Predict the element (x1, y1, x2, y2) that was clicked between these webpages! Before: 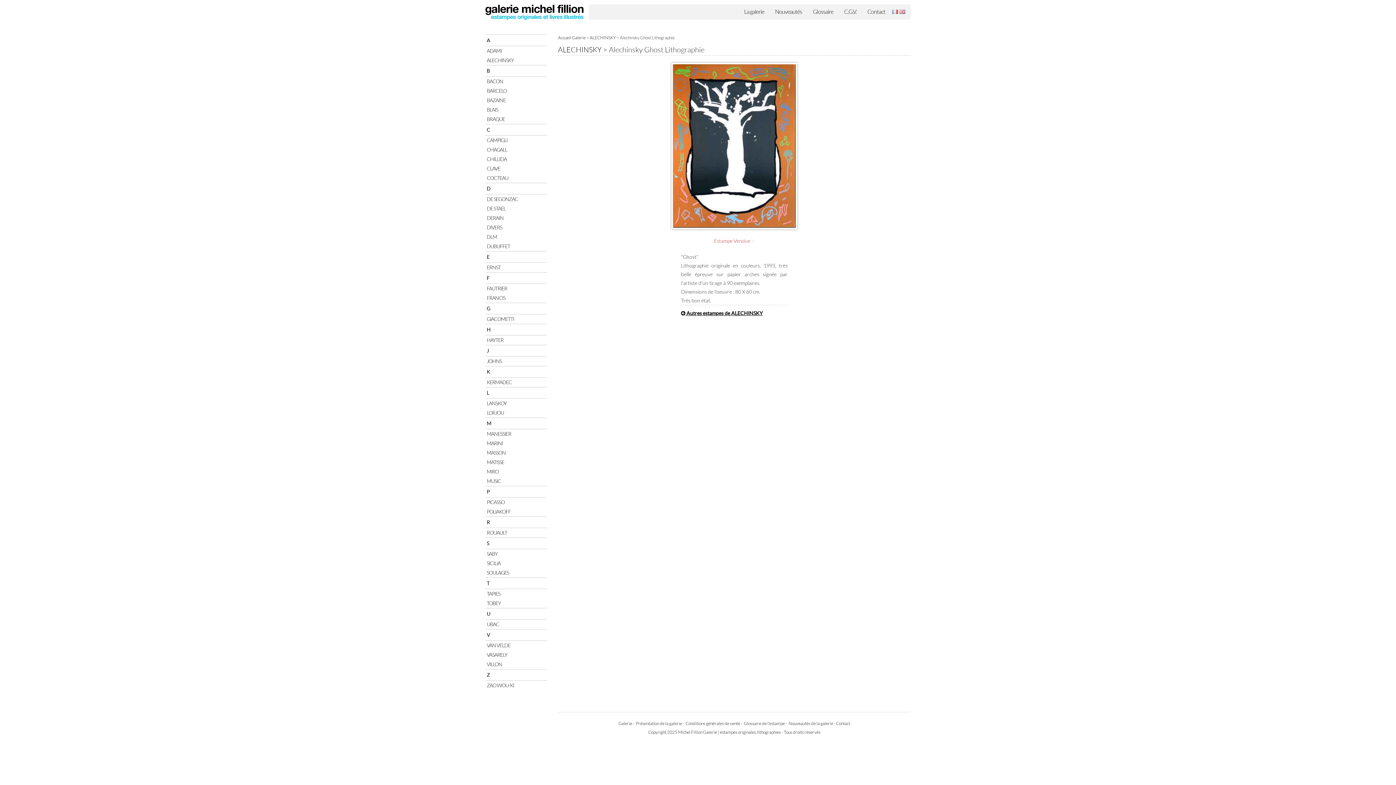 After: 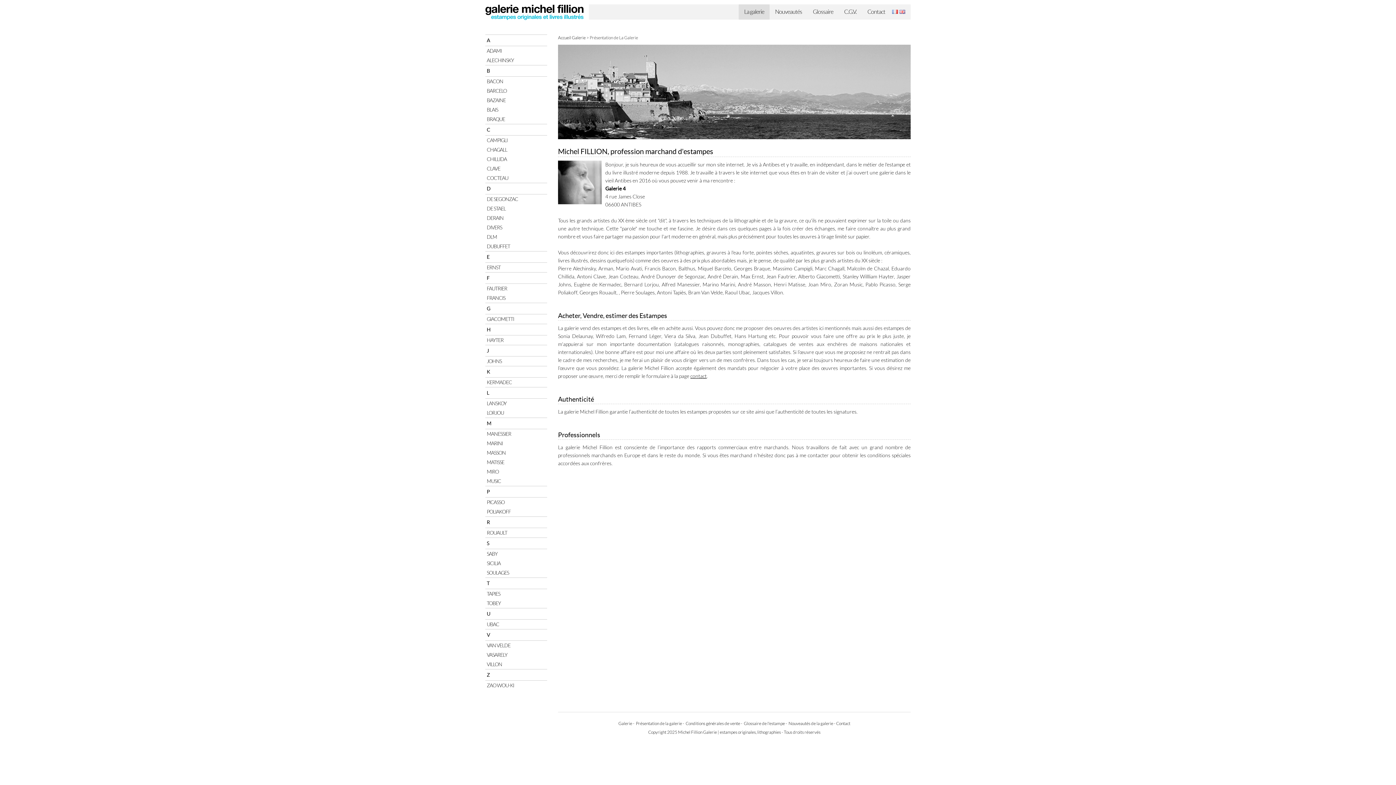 Action: bbox: (738, 4, 769, 19) label: La galerie